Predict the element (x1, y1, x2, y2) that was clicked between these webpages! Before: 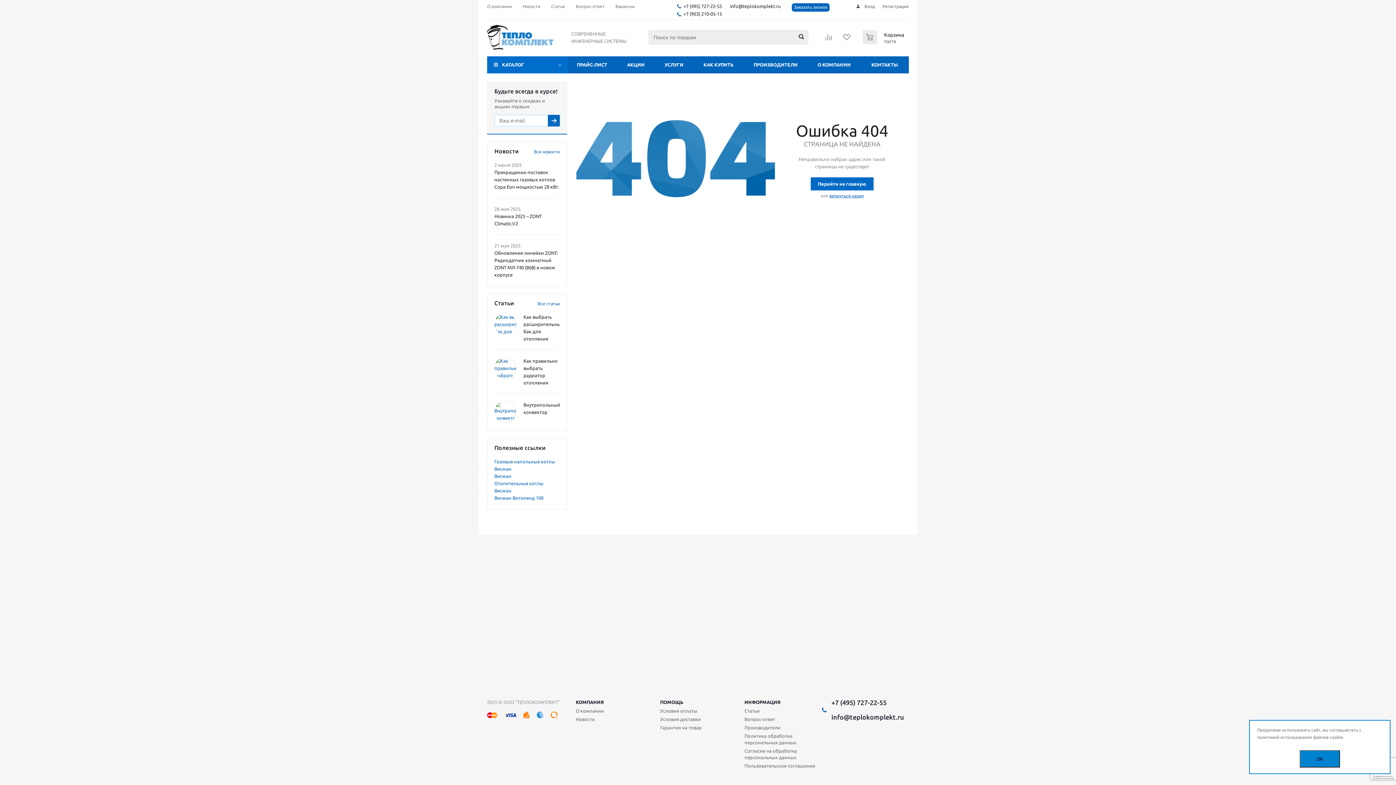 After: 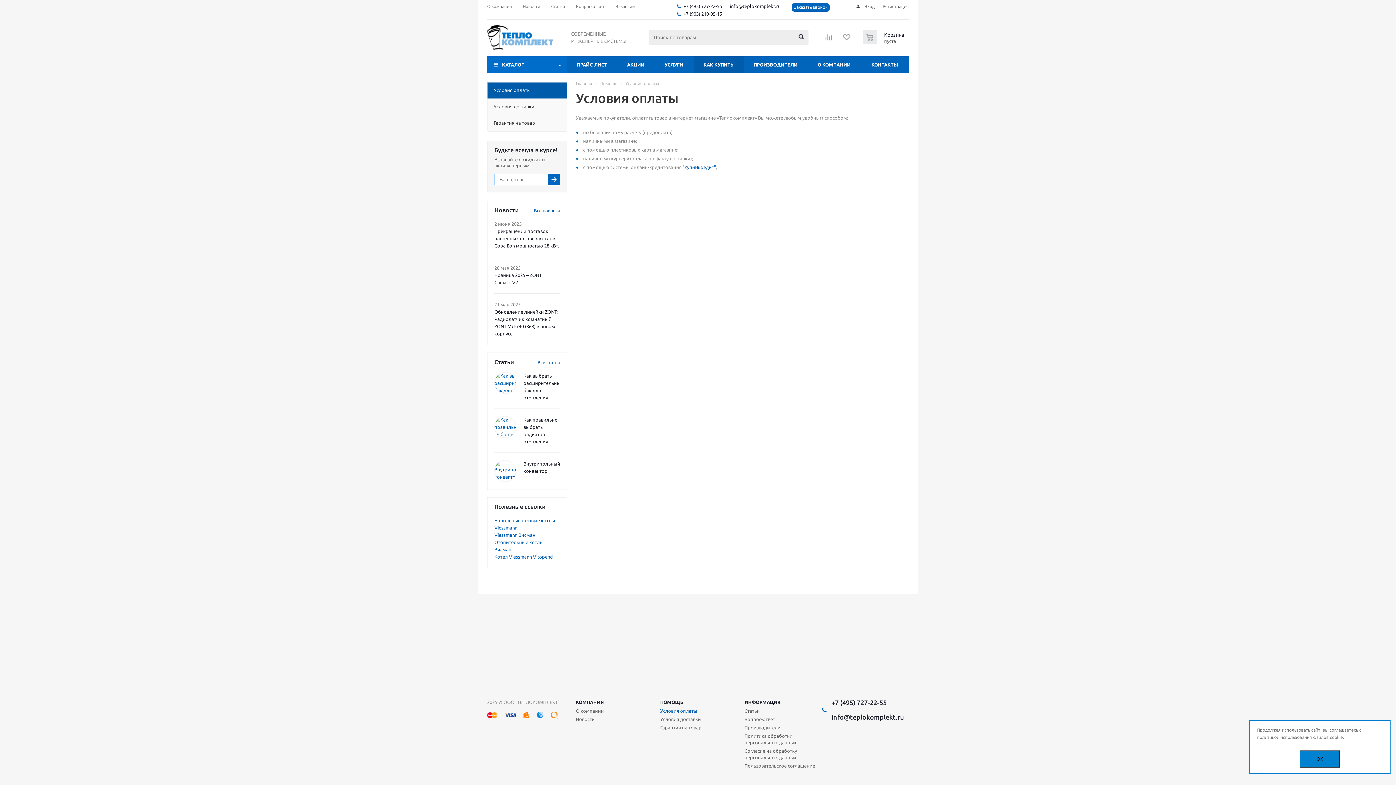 Action: bbox: (660, 708, 697, 714) label: Условия оплаты